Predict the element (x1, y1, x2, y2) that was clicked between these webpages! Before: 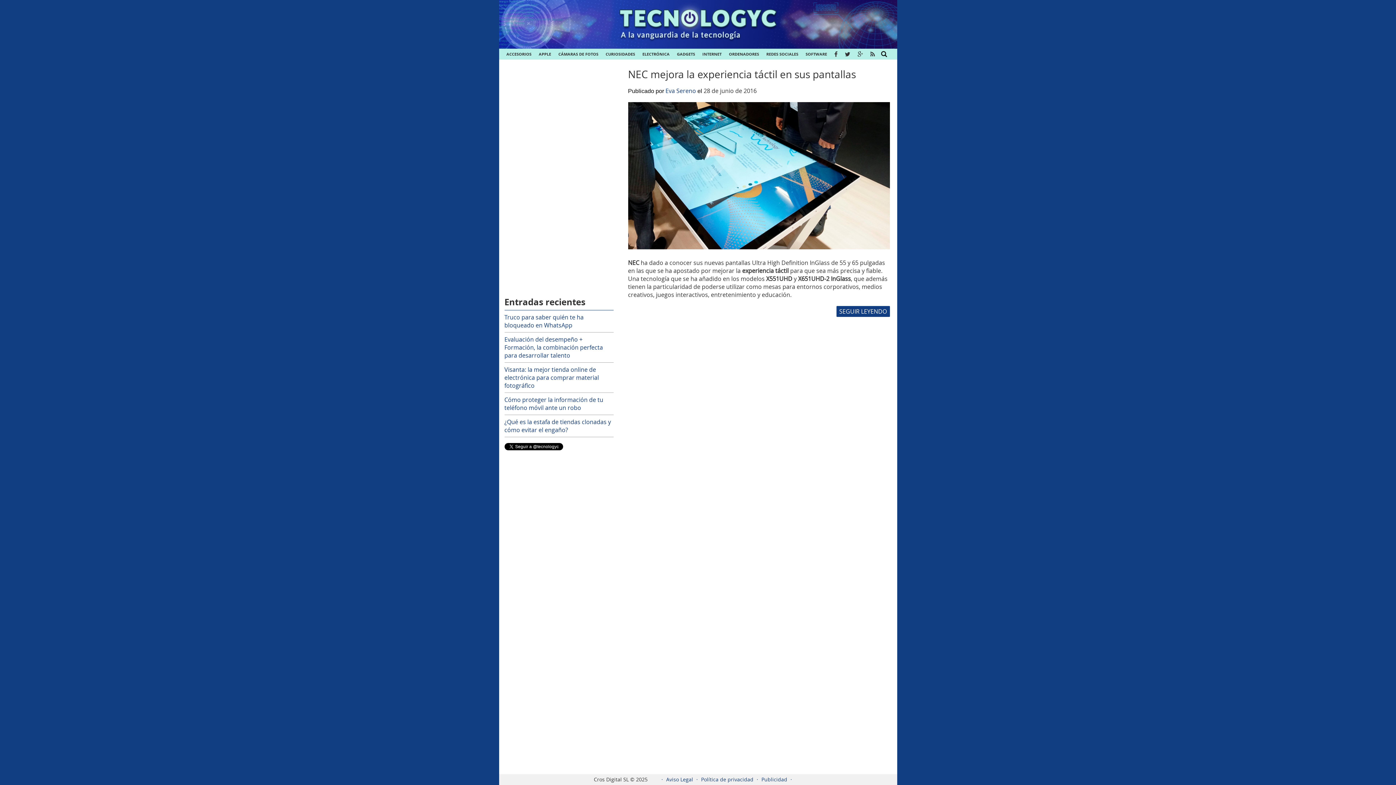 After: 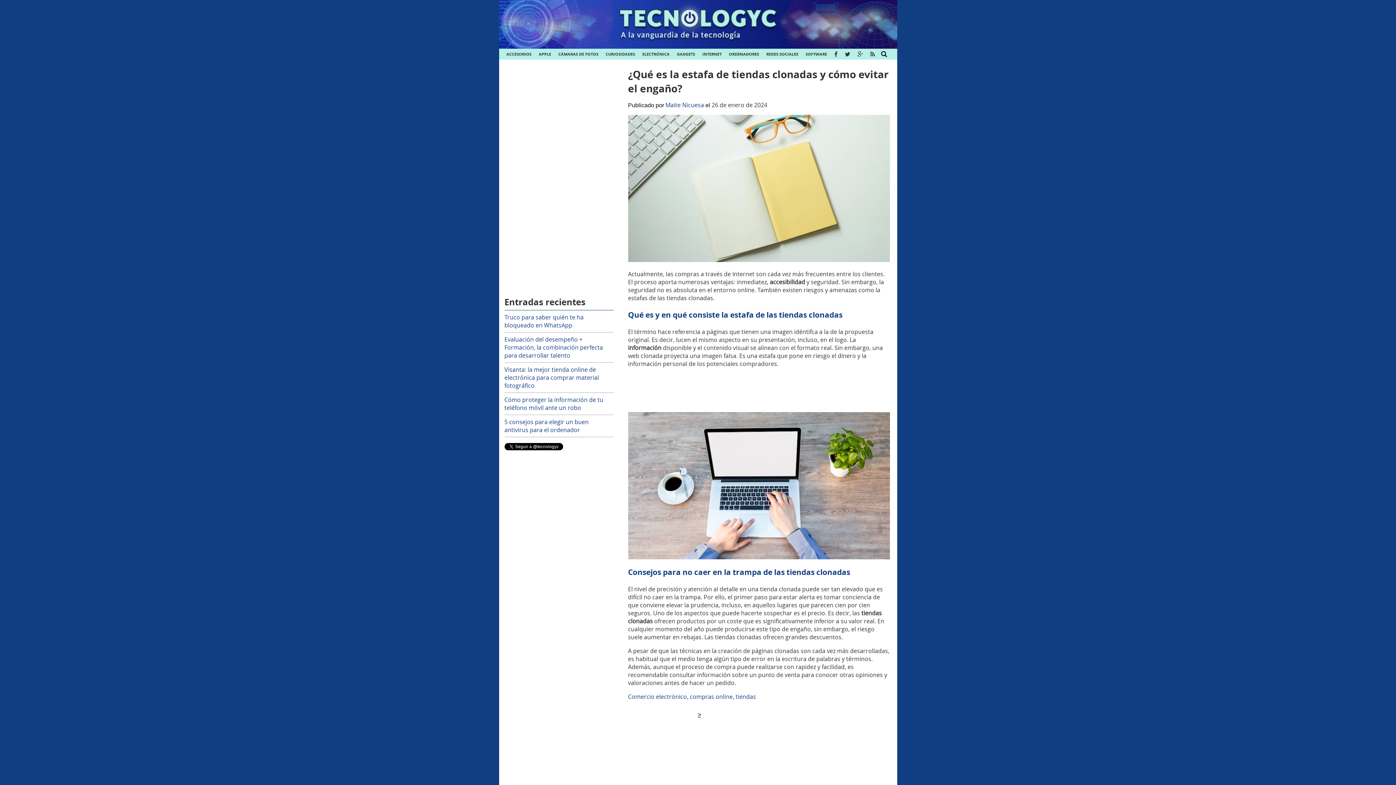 Action: bbox: (504, 418, 613, 437) label: ¿Qué es la estafa de tiendas clonadas y cómo evitar el engaño?